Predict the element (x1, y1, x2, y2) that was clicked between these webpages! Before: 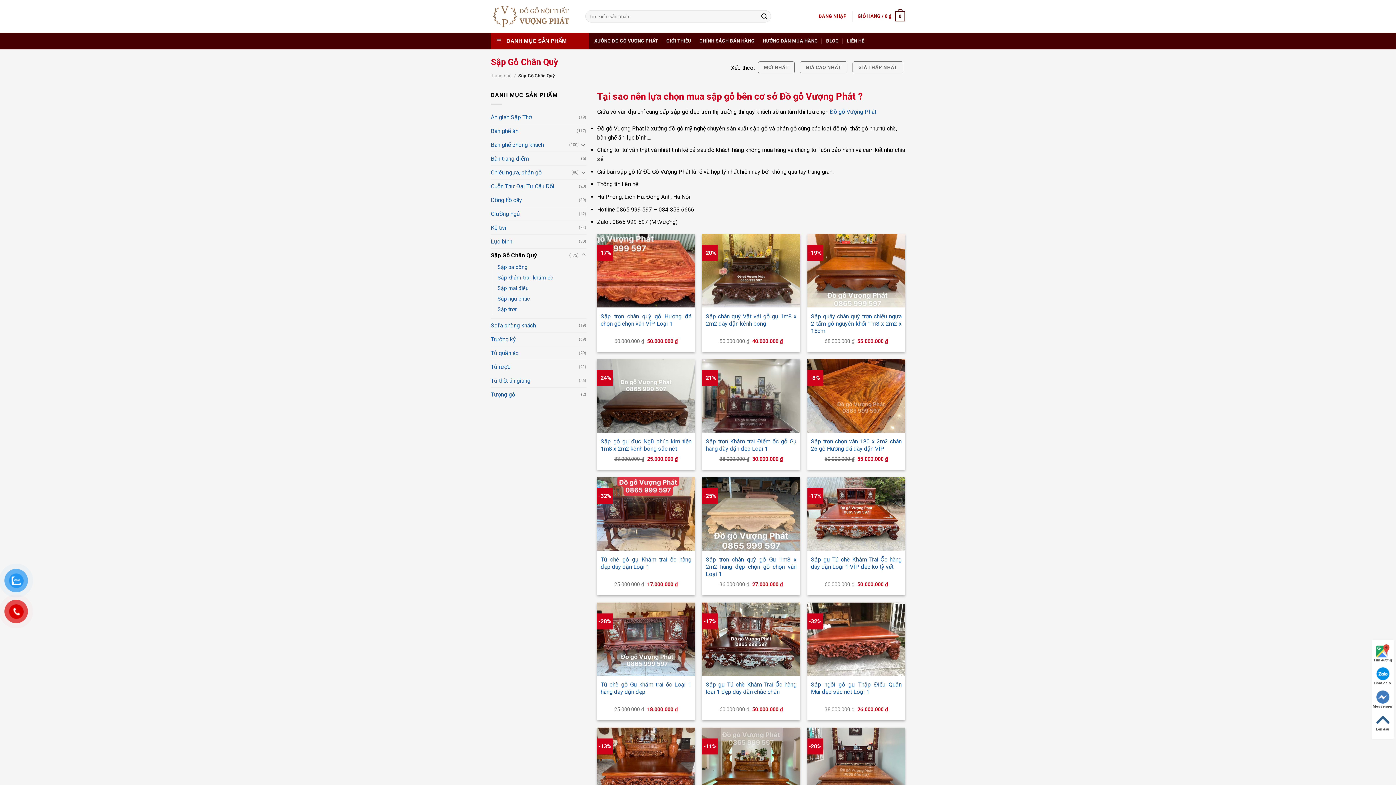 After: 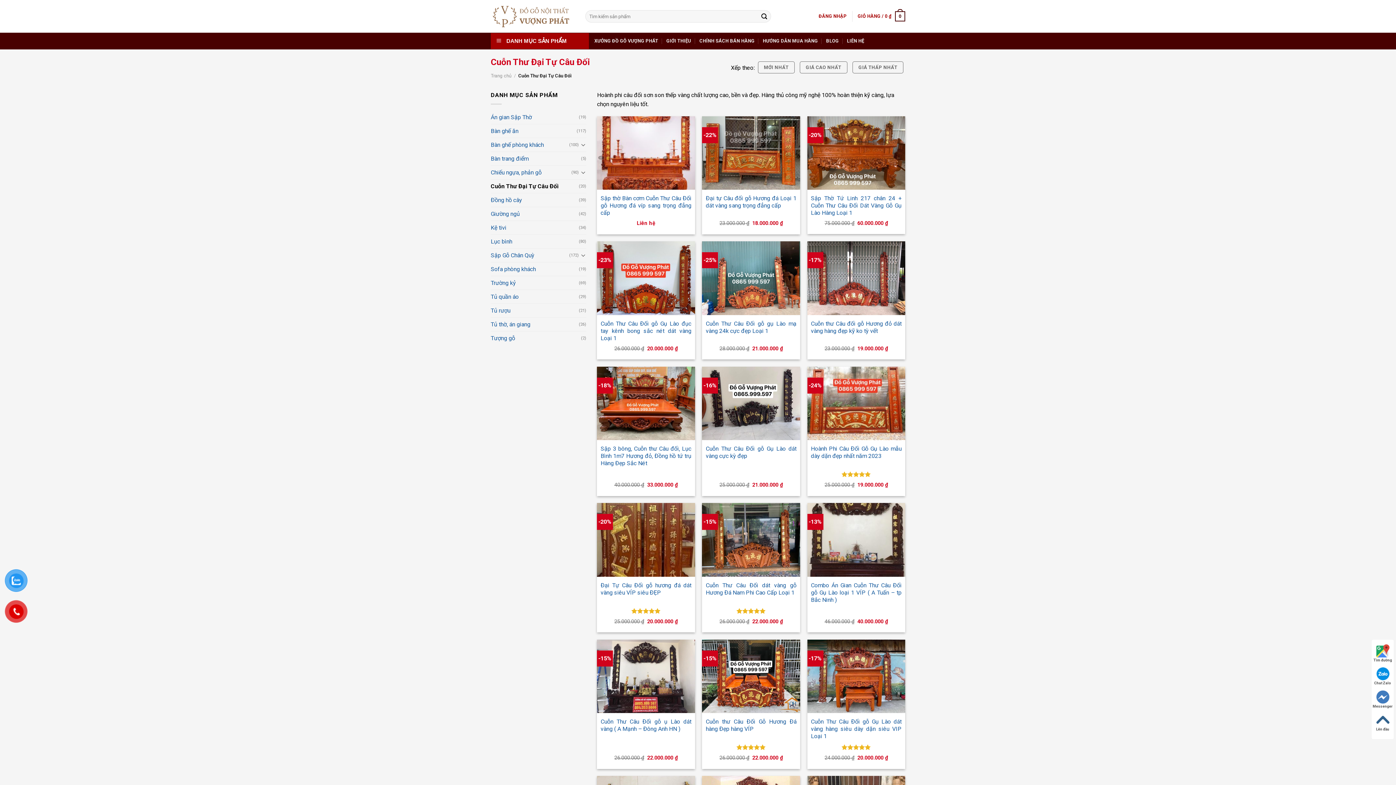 Action: label: Cuỗn Thư Đại Tự Câu Đối bbox: (490, 179, 579, 192)